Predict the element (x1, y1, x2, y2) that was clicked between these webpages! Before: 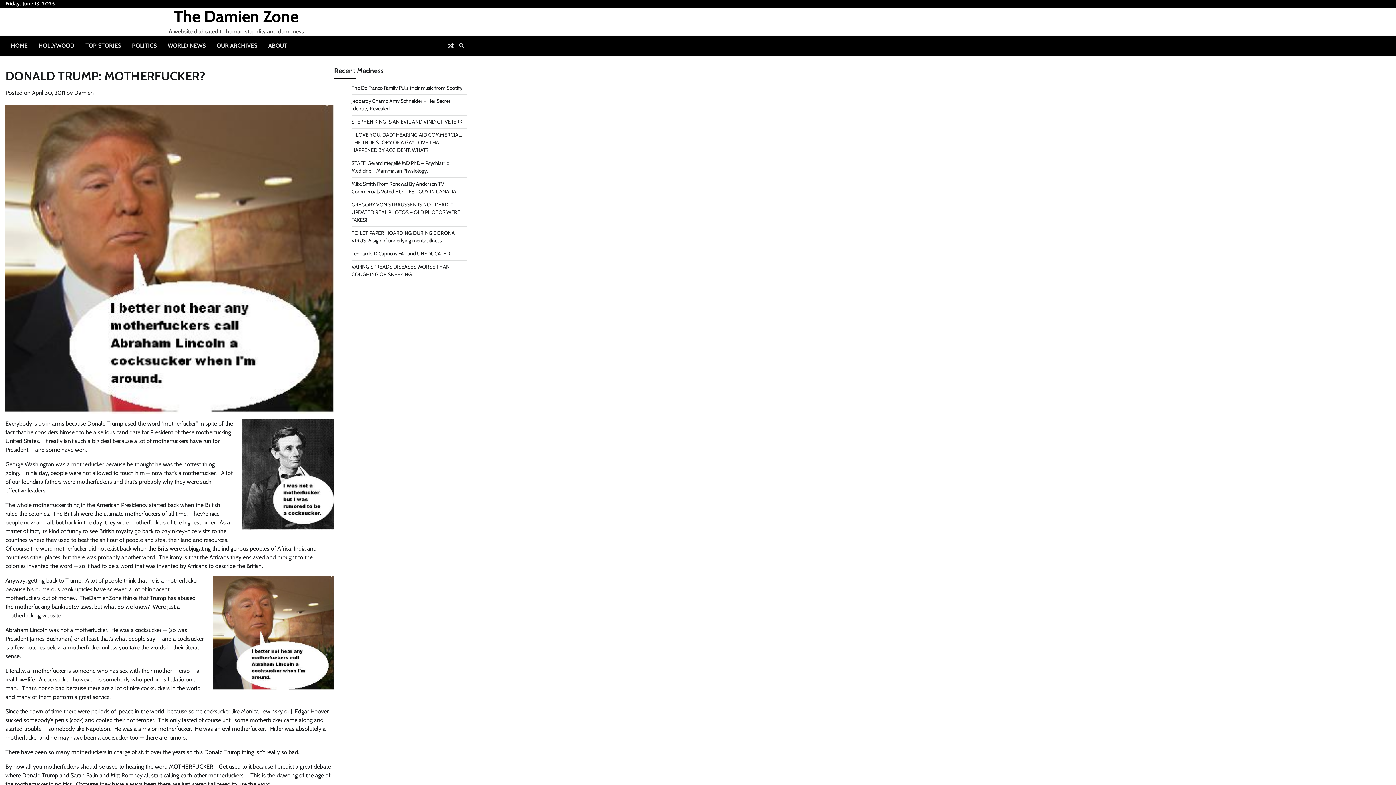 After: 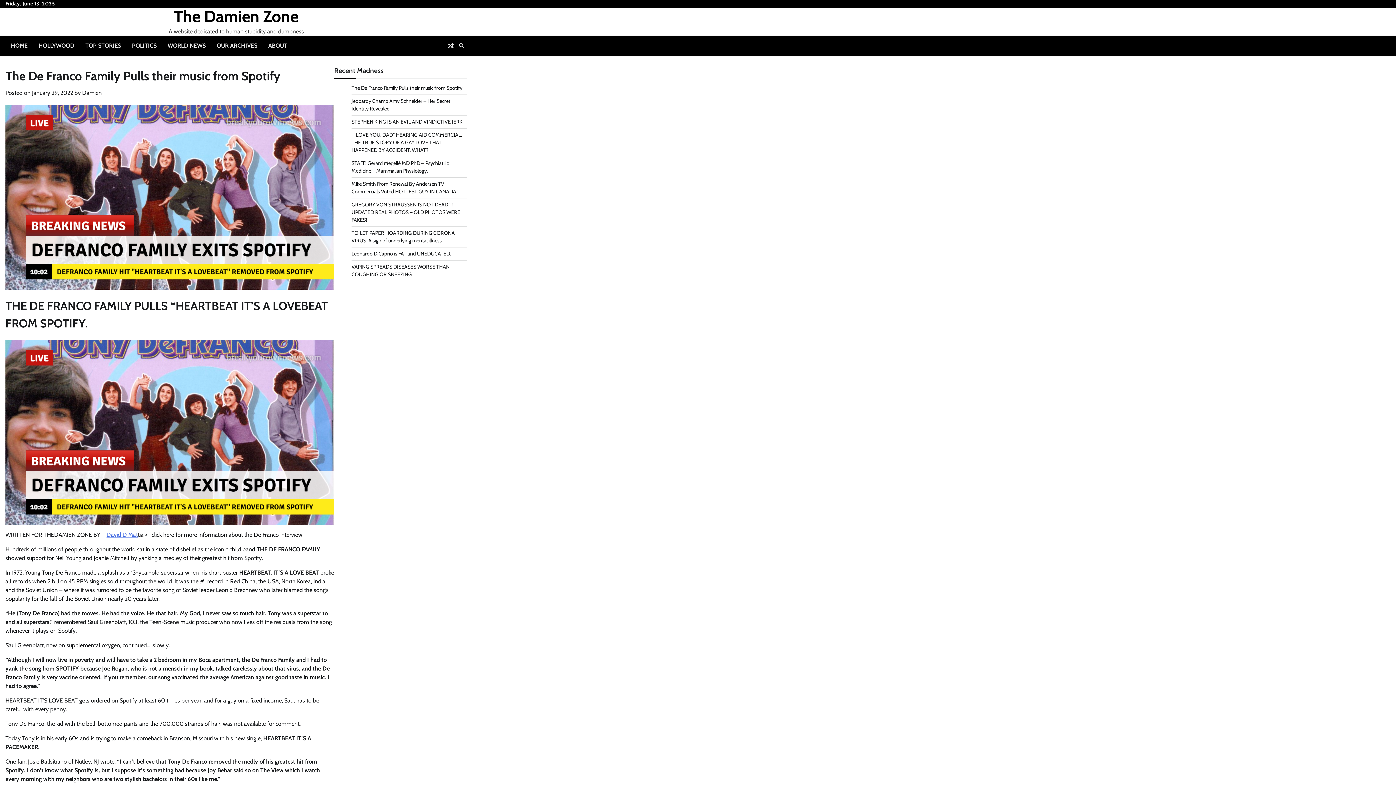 Action: label: The De Franco Family Pulls their music from Spotify bbox: (351, 84, 462, 91)